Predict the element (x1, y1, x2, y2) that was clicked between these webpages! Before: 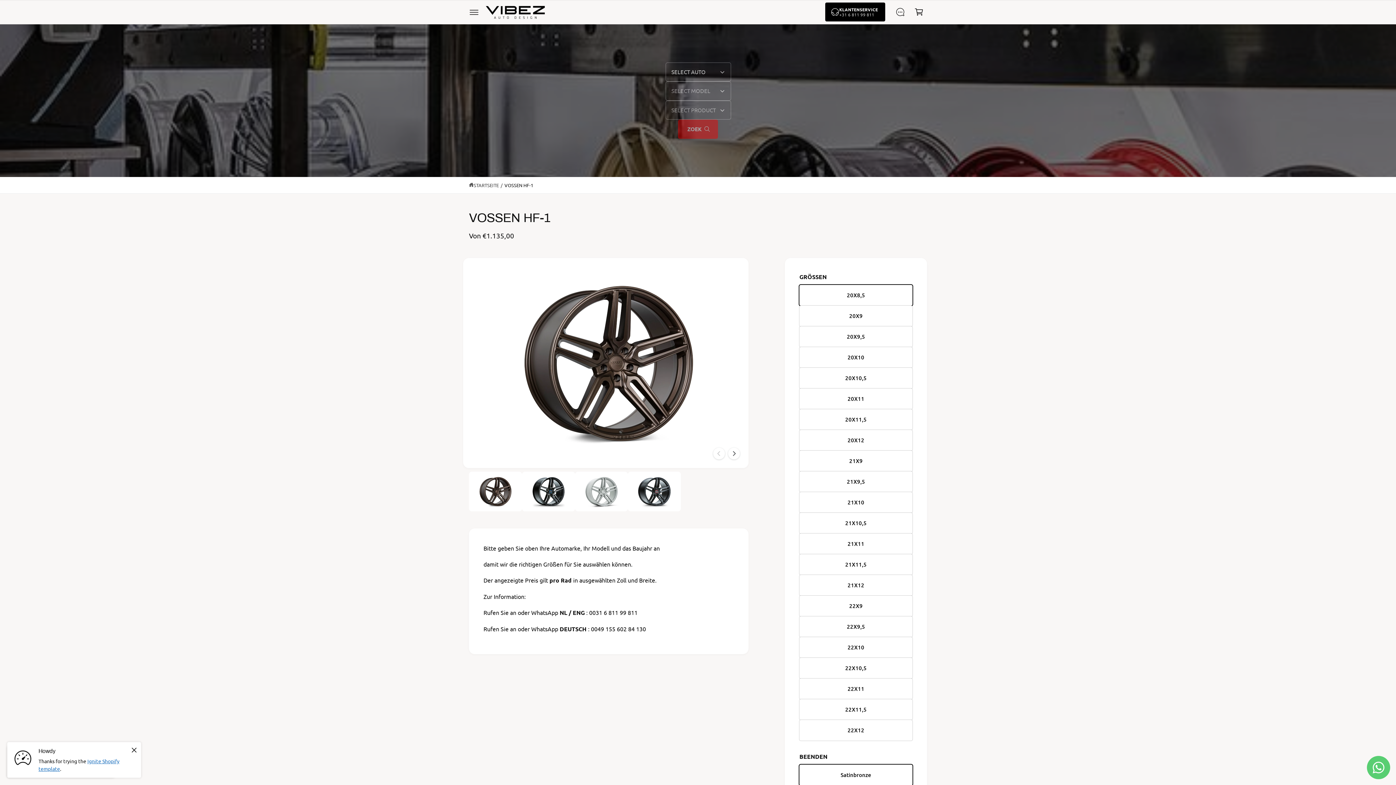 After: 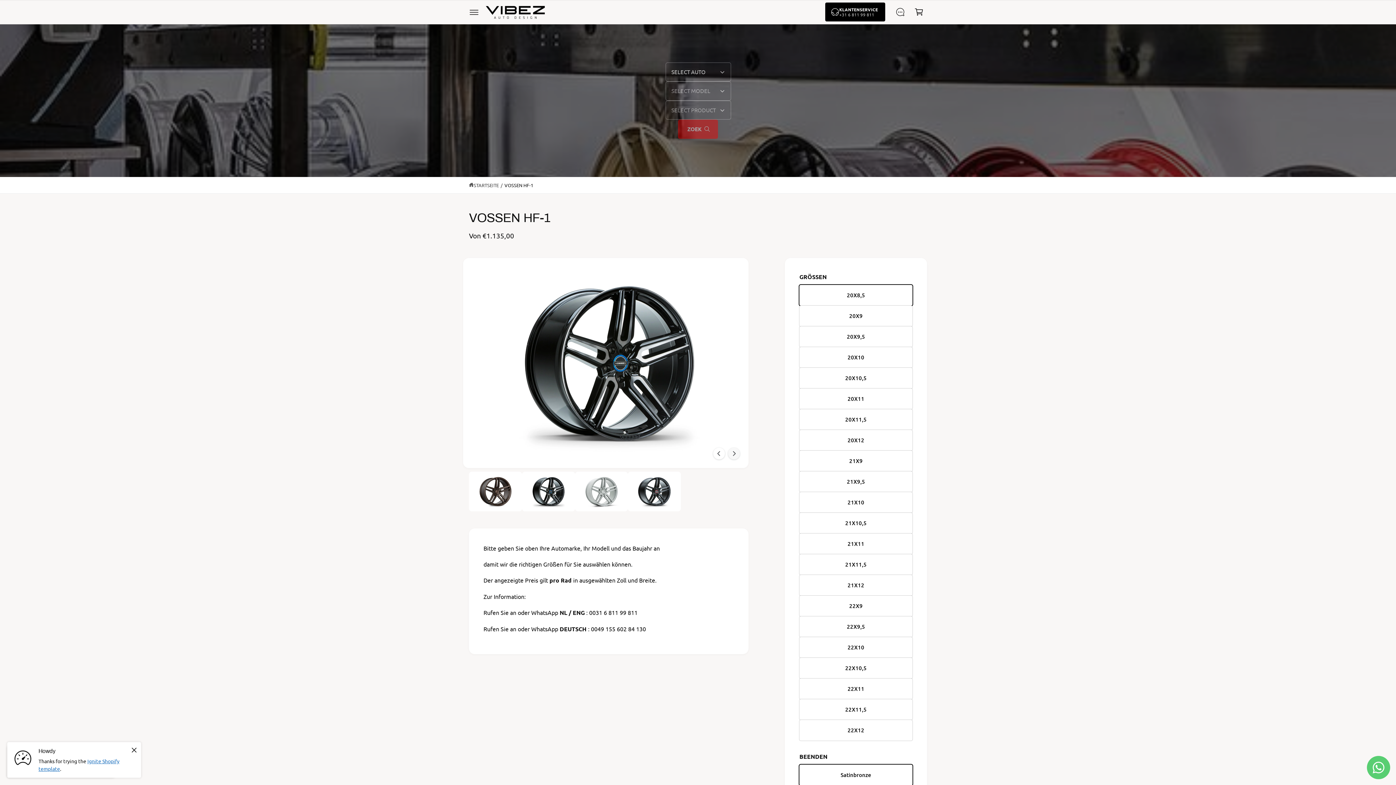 Action: label: Nach rechts schieben bbox: (728, 447, 740, 459)